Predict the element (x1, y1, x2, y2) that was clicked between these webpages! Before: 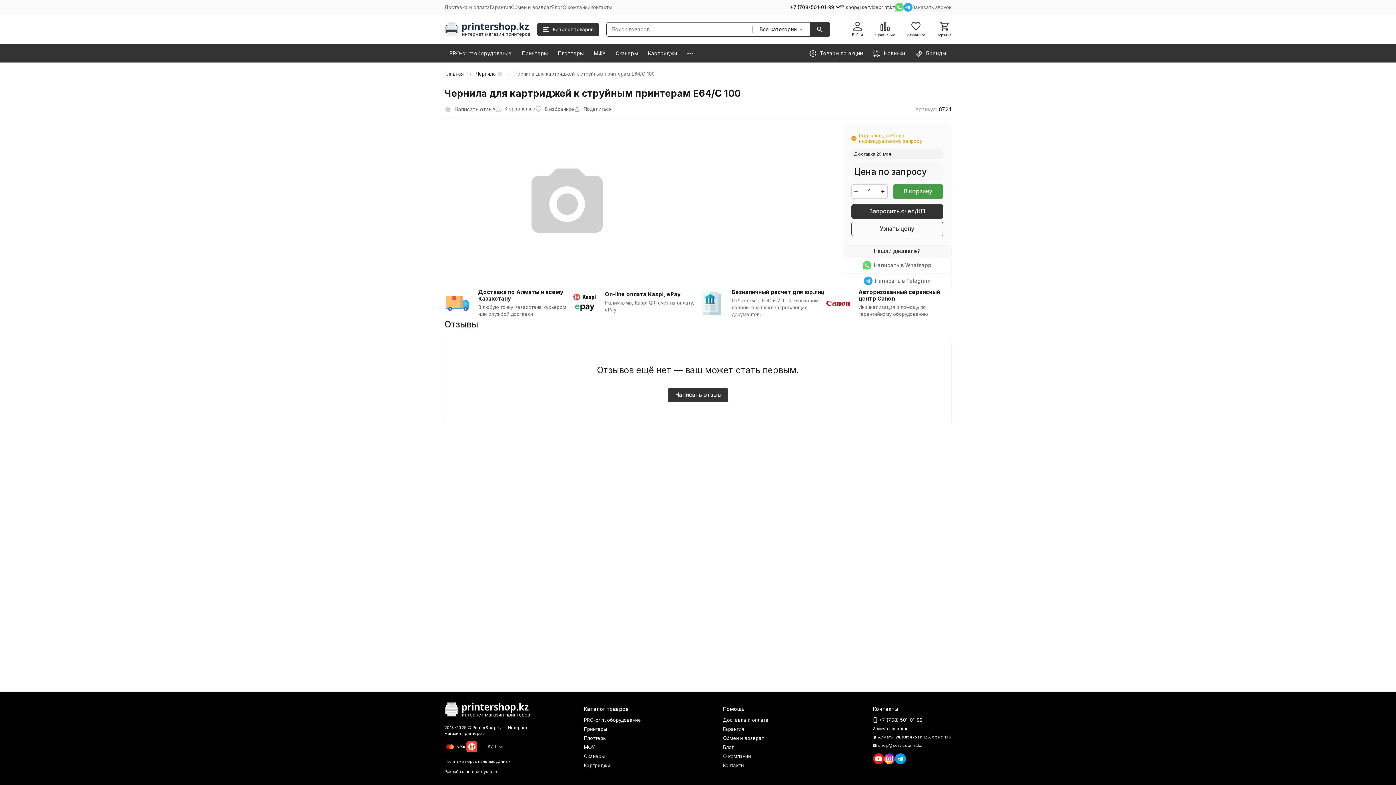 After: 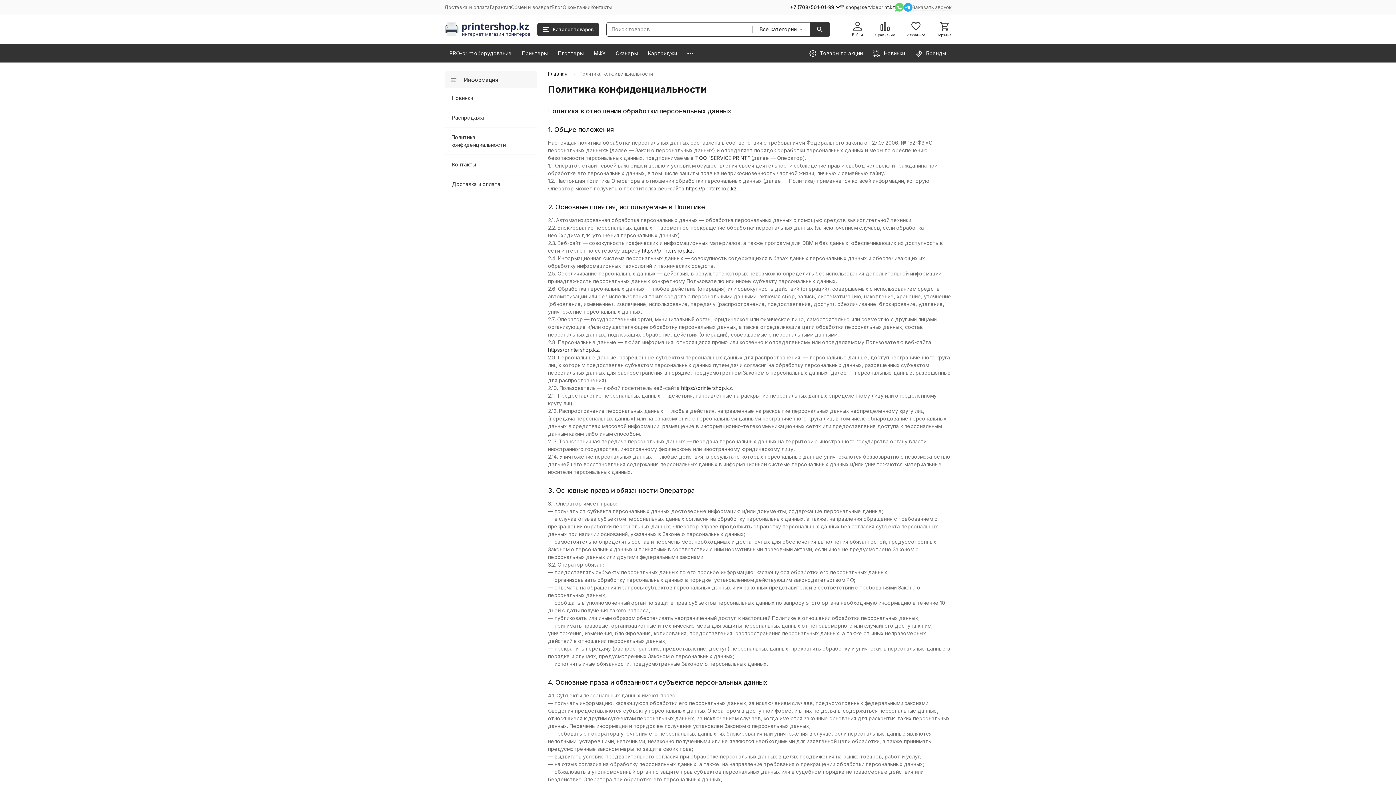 Action: bbox: (444, 759, 510, 764) label: Политика персональных данных